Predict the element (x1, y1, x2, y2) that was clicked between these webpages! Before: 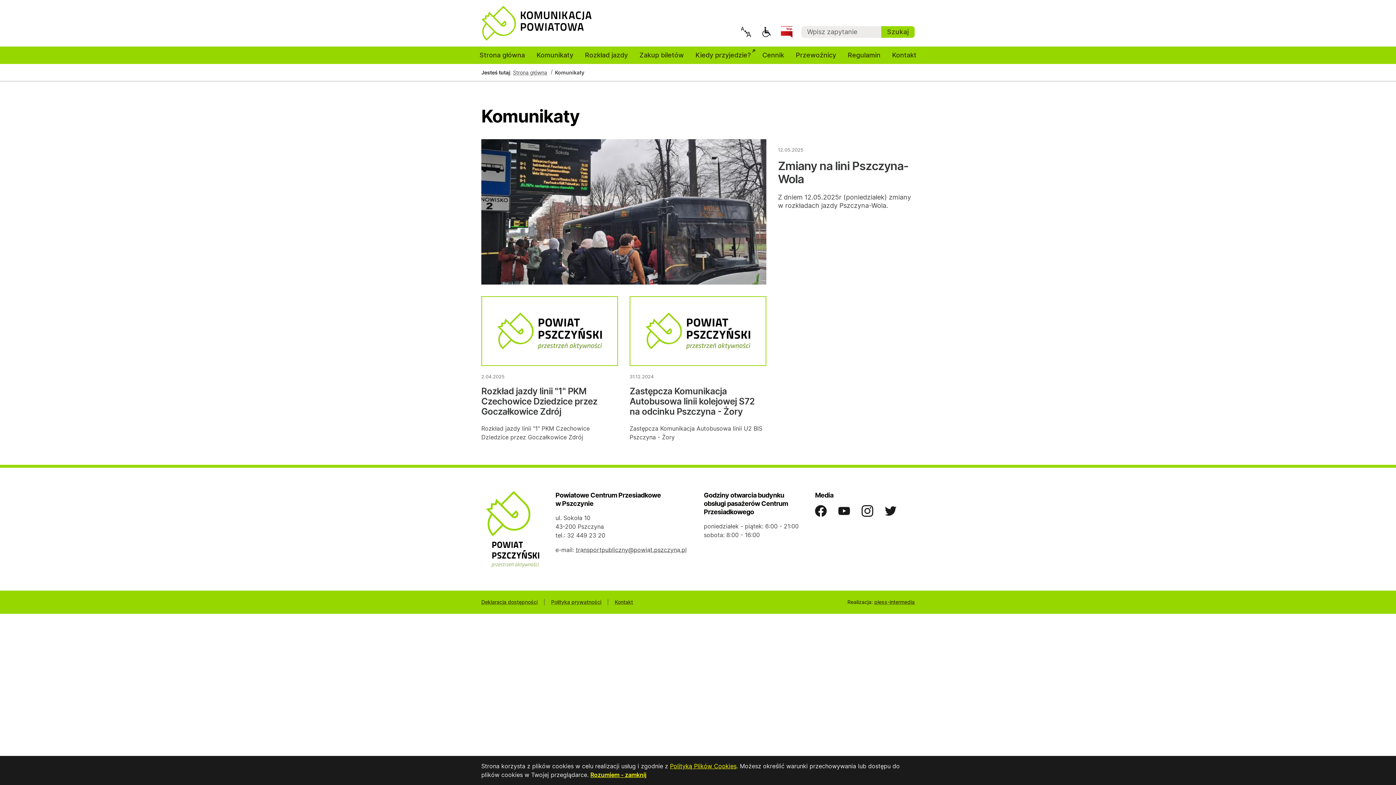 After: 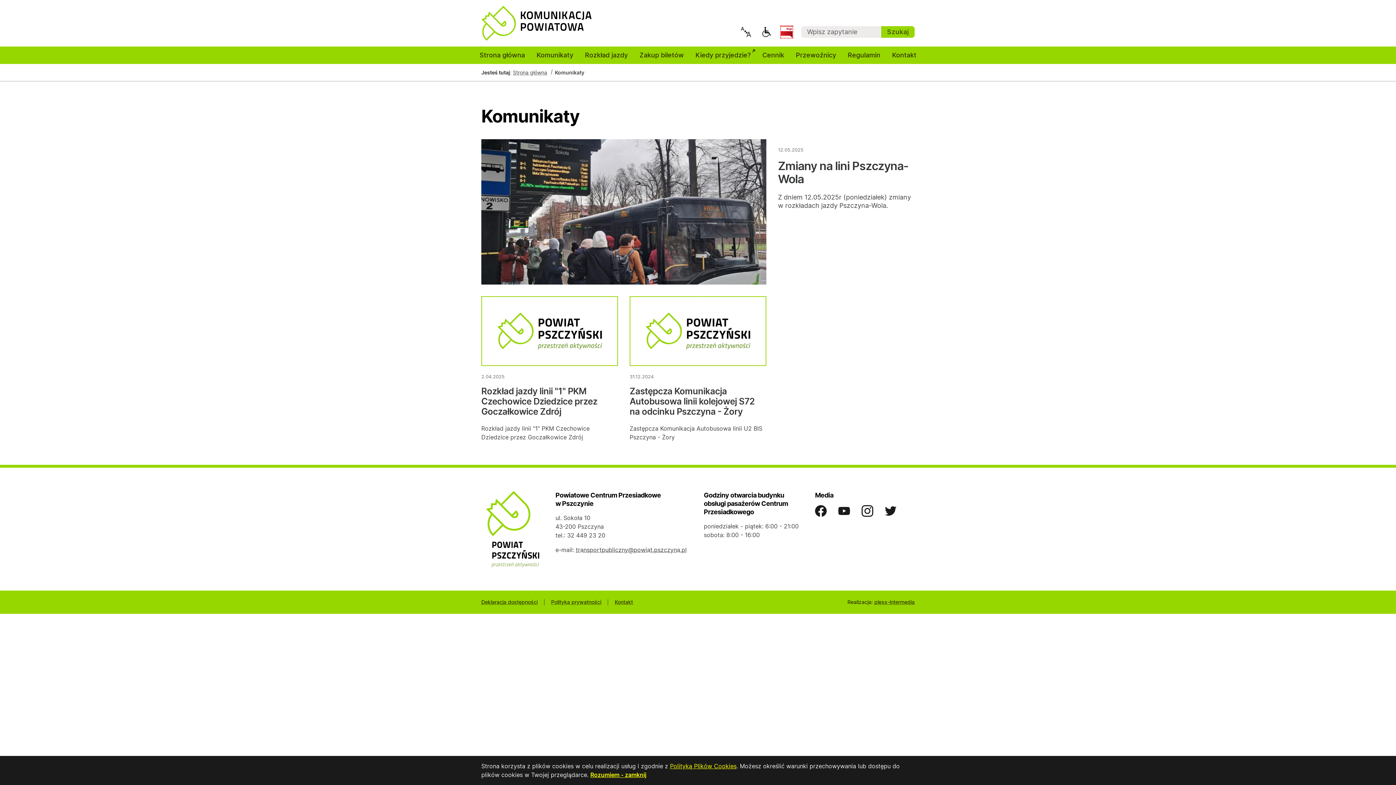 Action: bbox: (781, 29, 792, 37) label: otwiera się w nowym oknie